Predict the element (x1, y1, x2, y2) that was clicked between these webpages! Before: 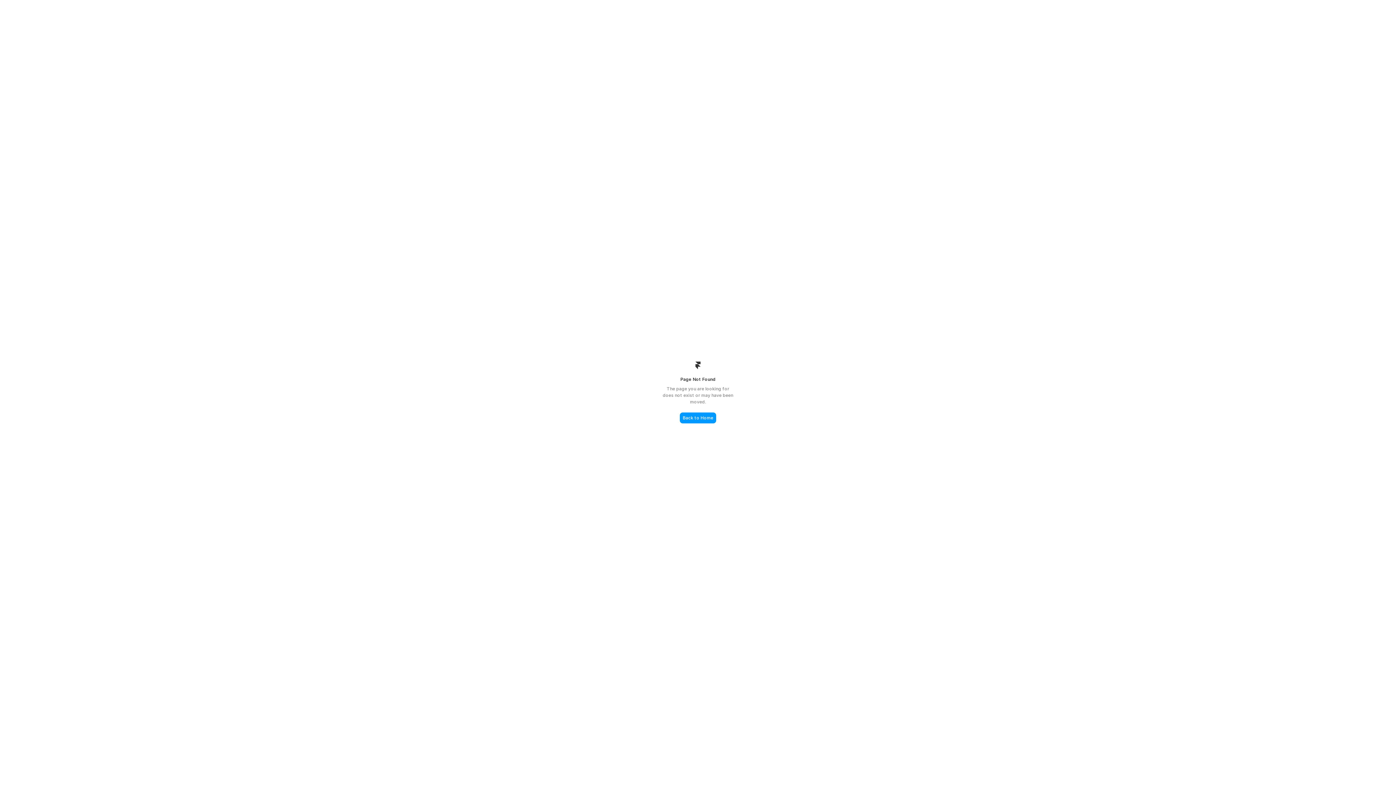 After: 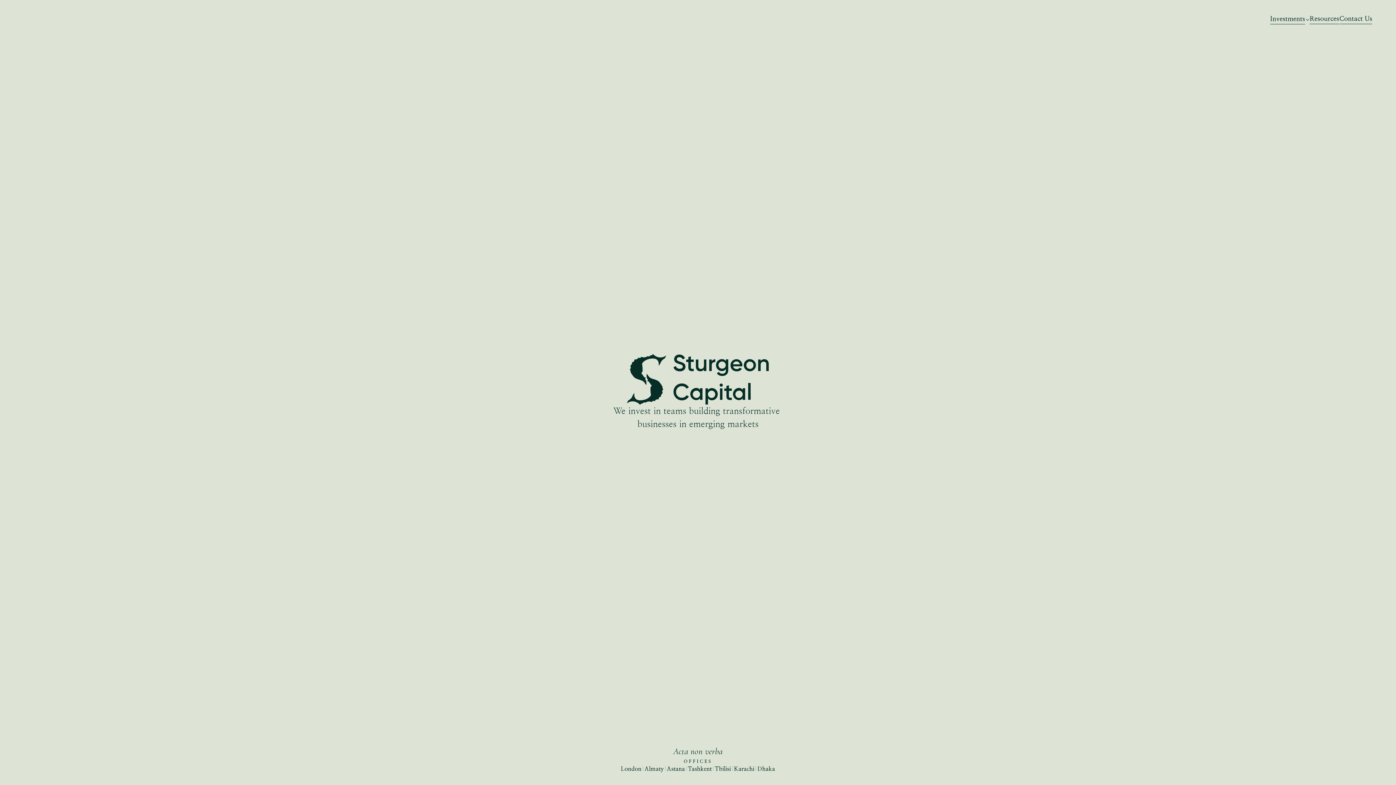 Action: label: Back to Home bbox: (680, 412, 716, 423)